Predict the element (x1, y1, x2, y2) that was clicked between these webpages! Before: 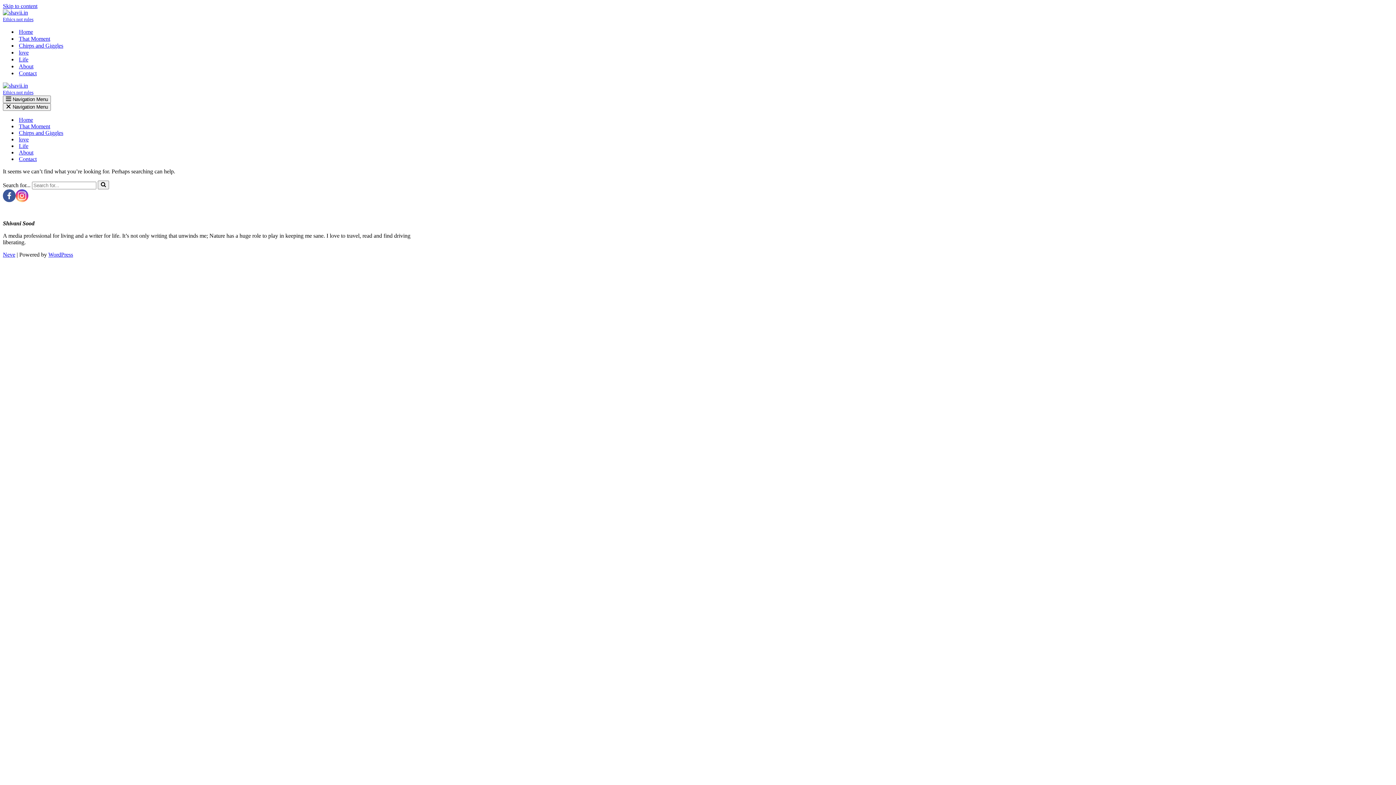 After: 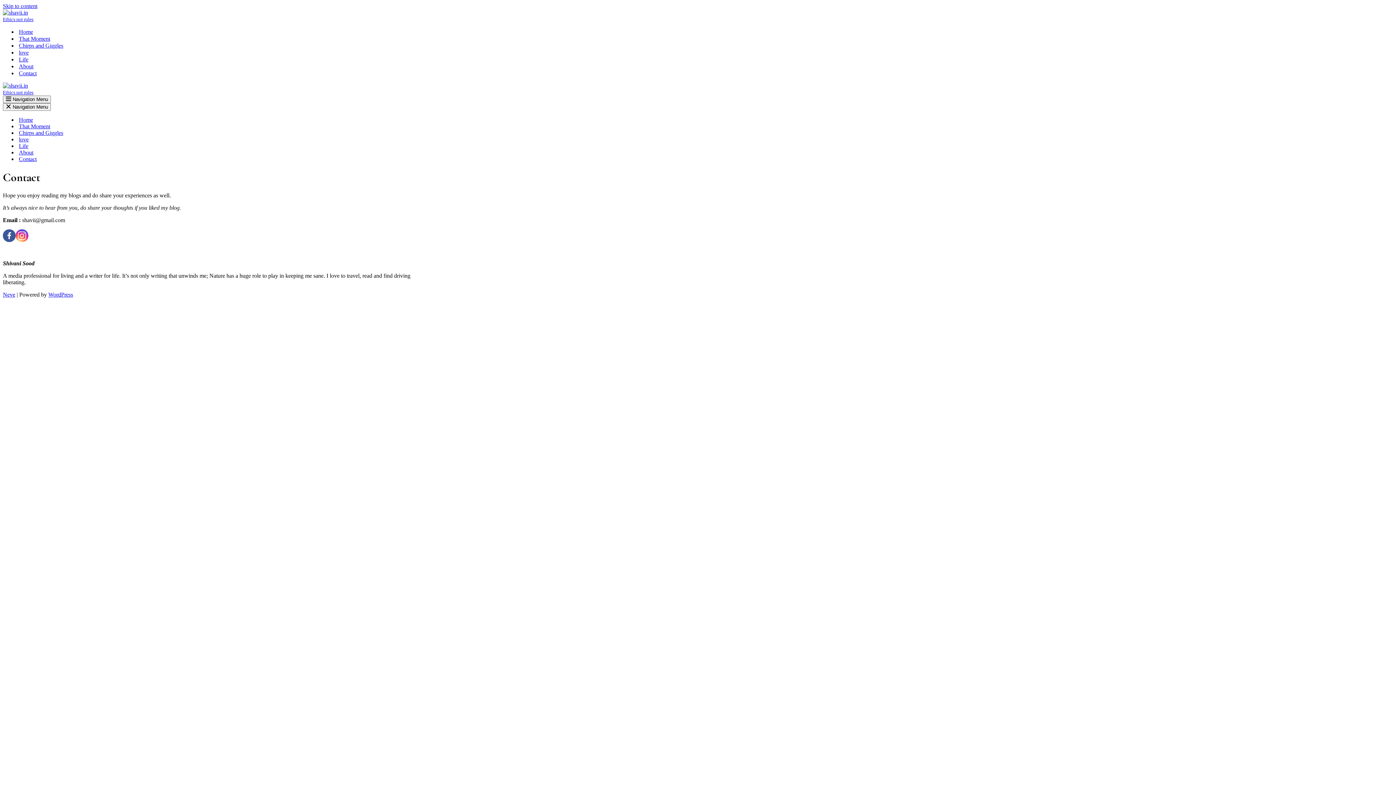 Action: label: Contact bbox: (18, 69, 36, 76)